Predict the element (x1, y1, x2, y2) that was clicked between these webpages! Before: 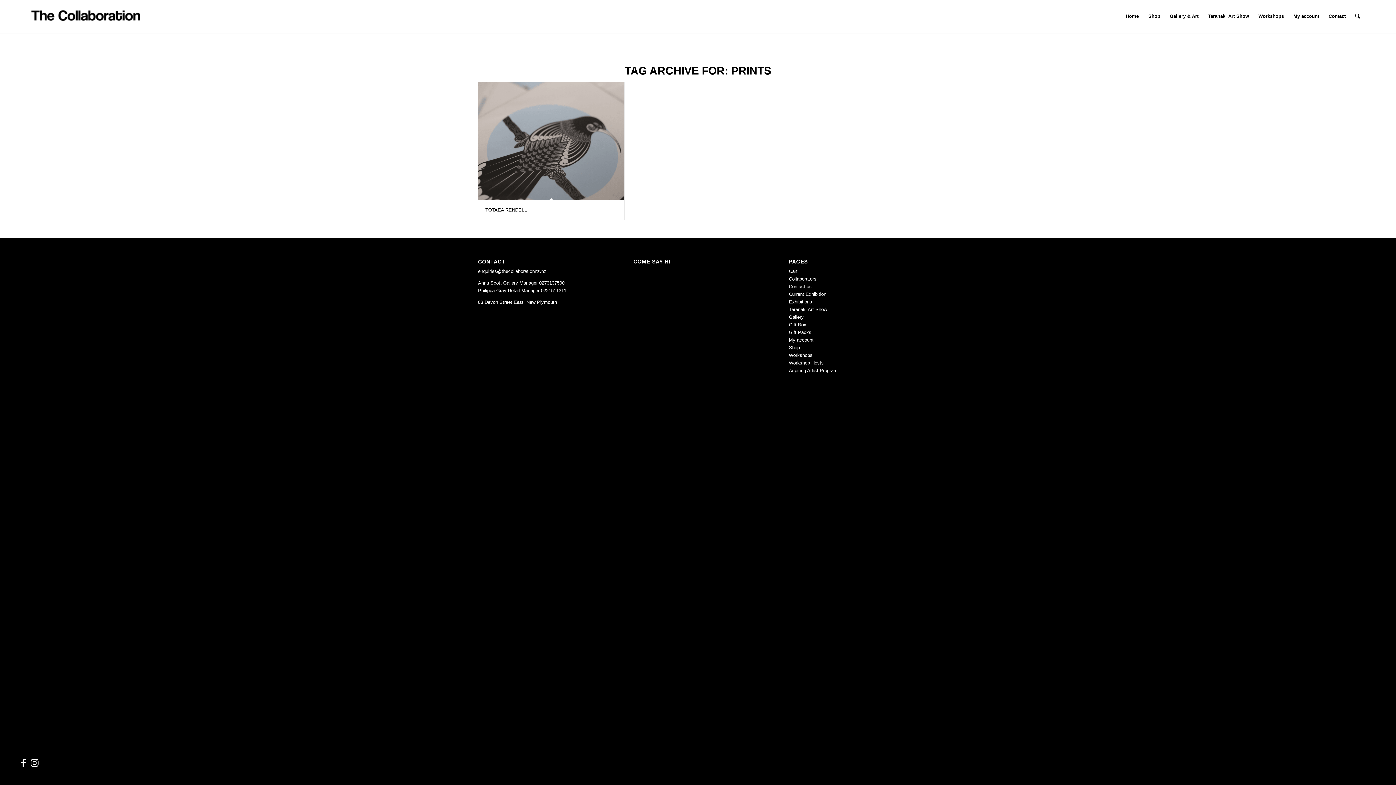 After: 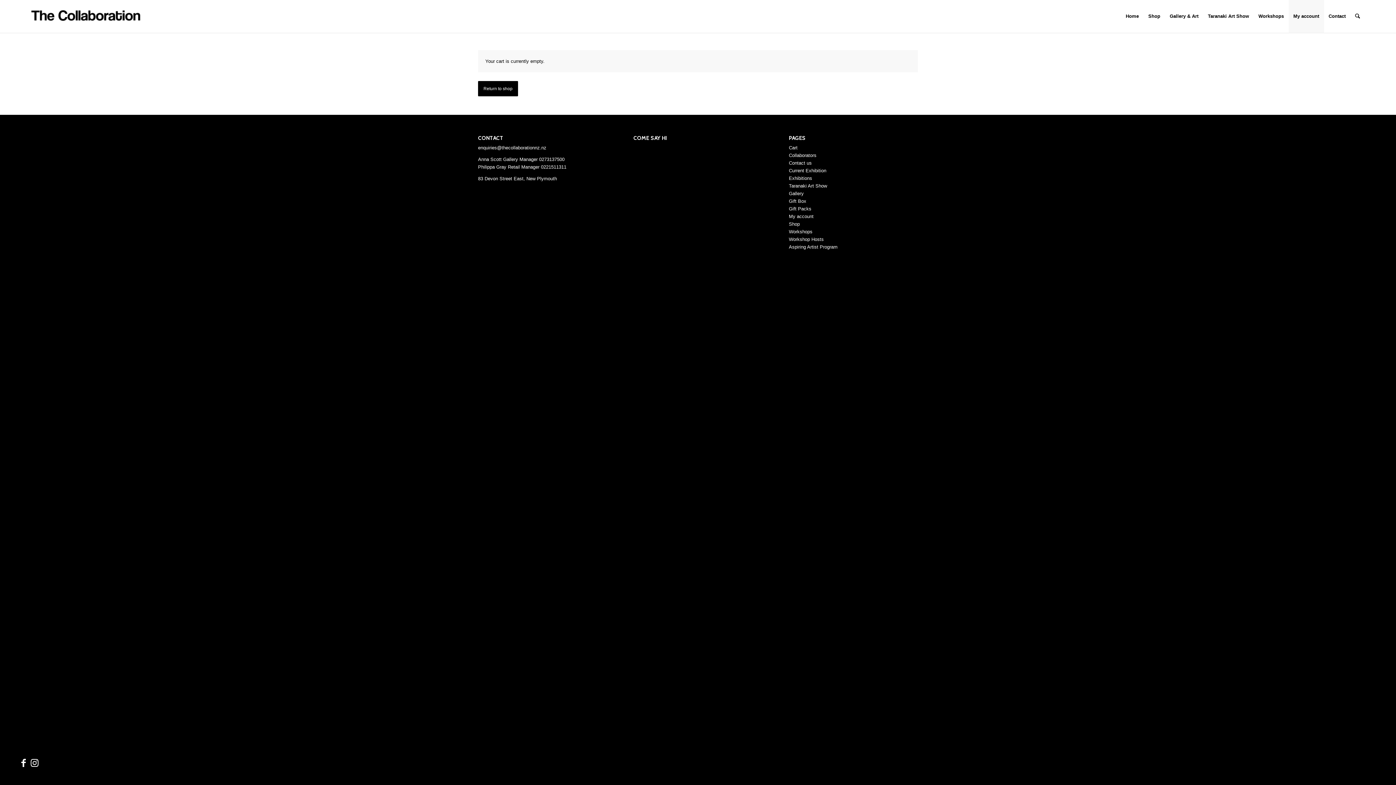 Action: bbox: (789, 268, 797, 274) label: Cart